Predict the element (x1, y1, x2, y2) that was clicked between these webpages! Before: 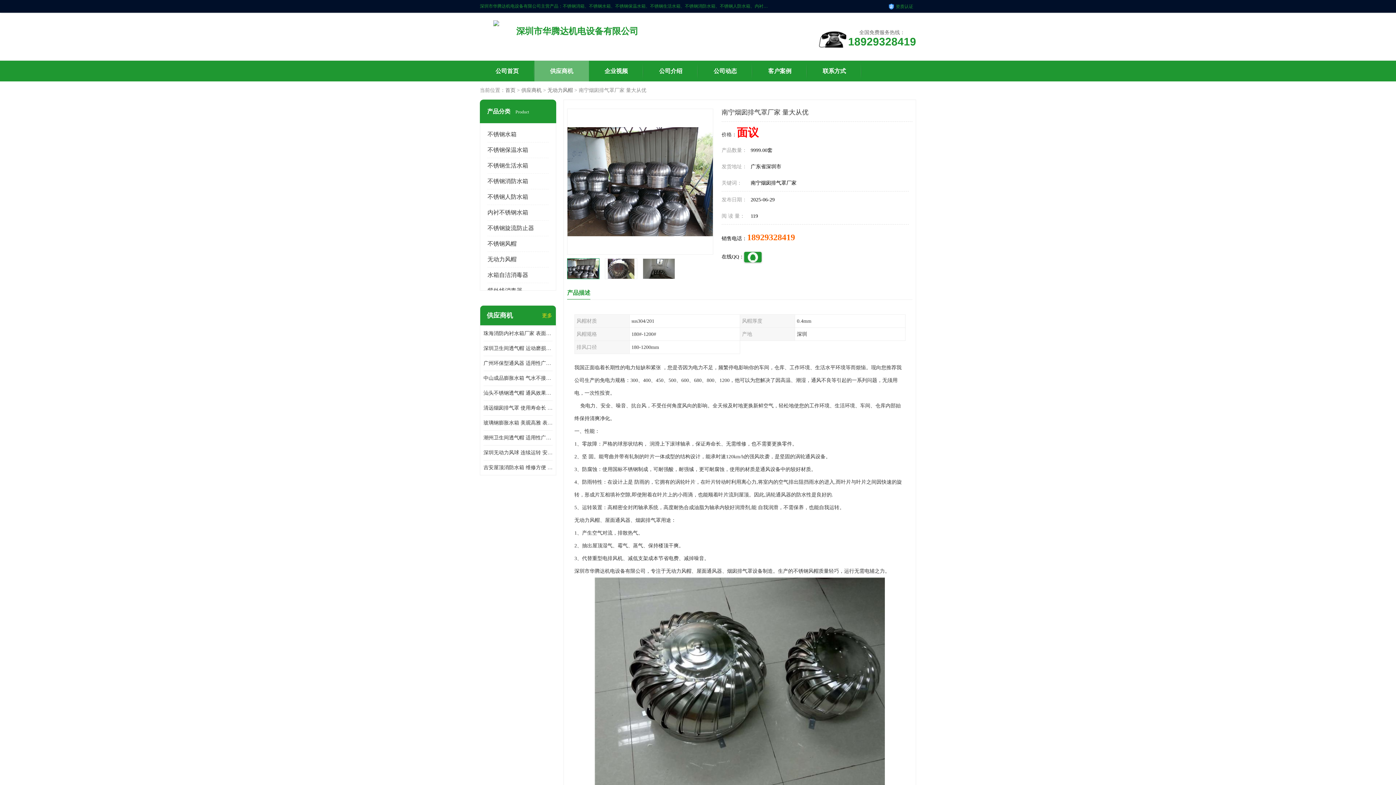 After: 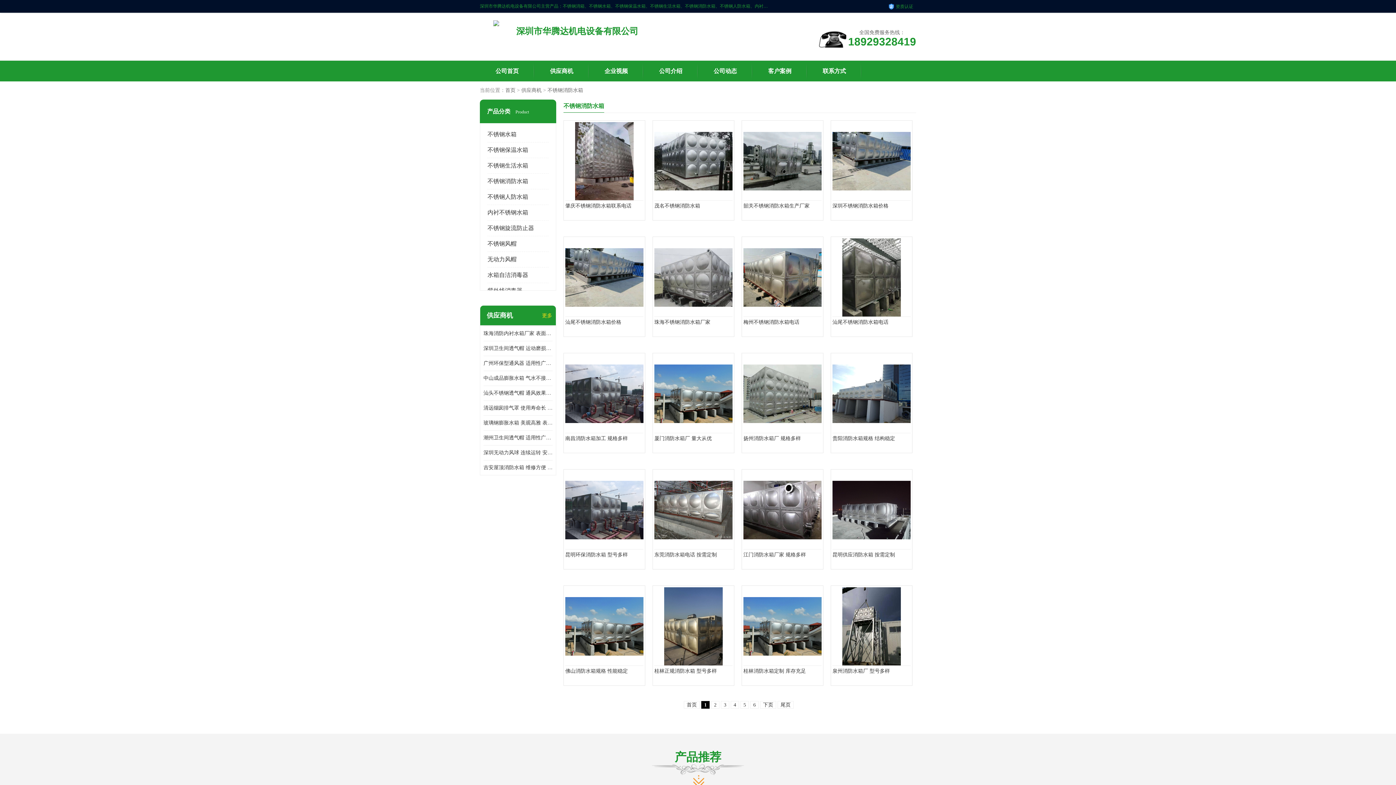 Action: label: 不锈钢消防水箱 bbox: (487, 178, 528, 184)